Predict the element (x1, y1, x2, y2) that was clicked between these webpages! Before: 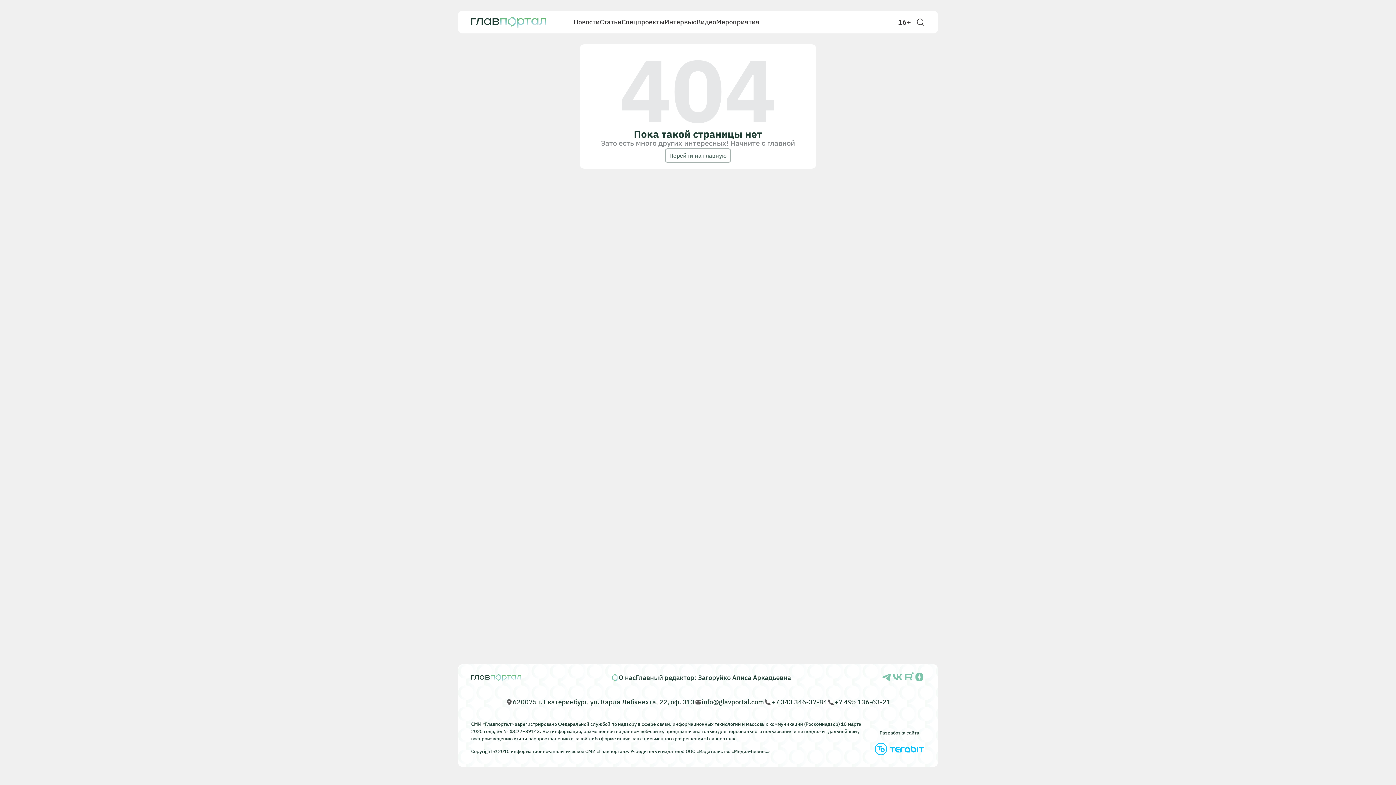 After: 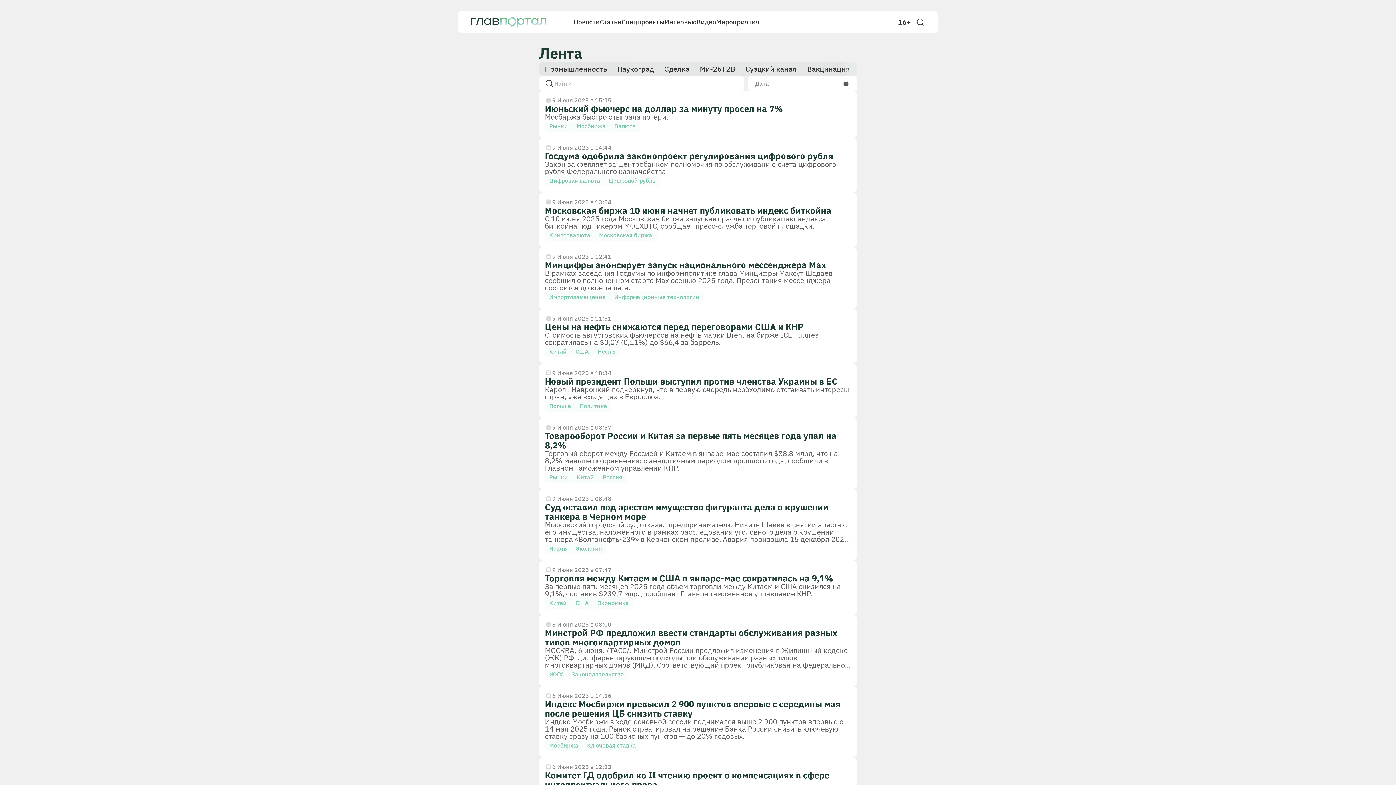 Action: label: Новости bbox: (573, 17, 599, 26)